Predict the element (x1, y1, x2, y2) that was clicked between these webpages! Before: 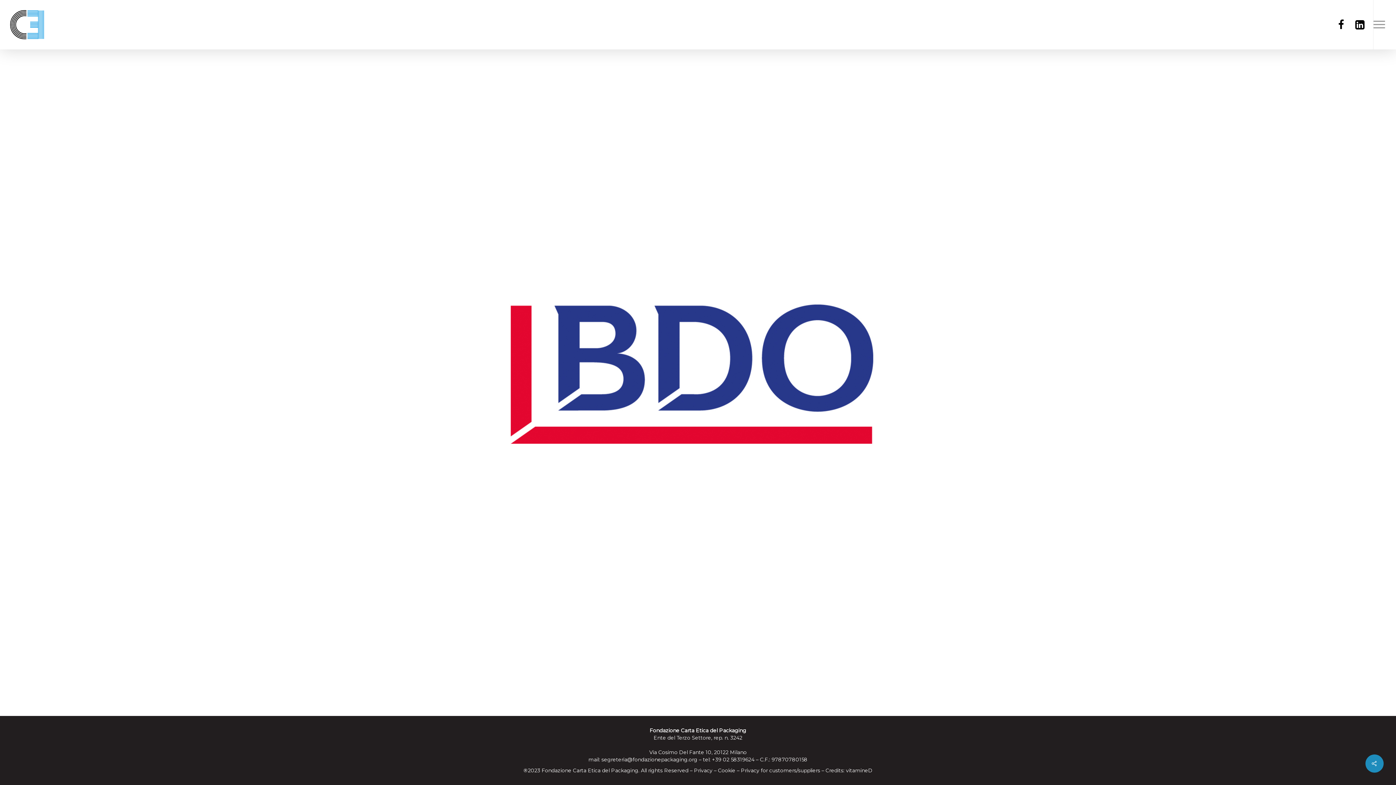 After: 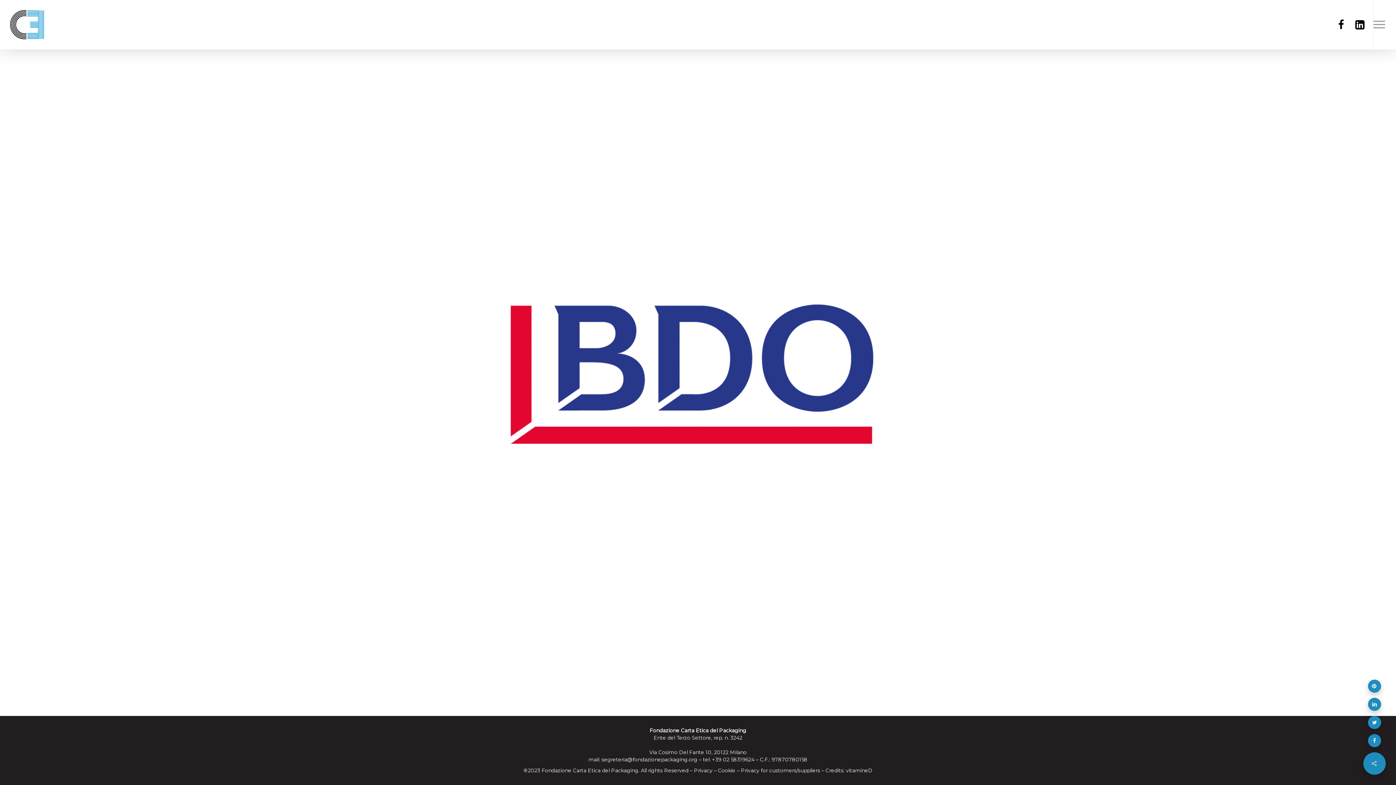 Action: bbox: (1365, 754, 1384, 773)